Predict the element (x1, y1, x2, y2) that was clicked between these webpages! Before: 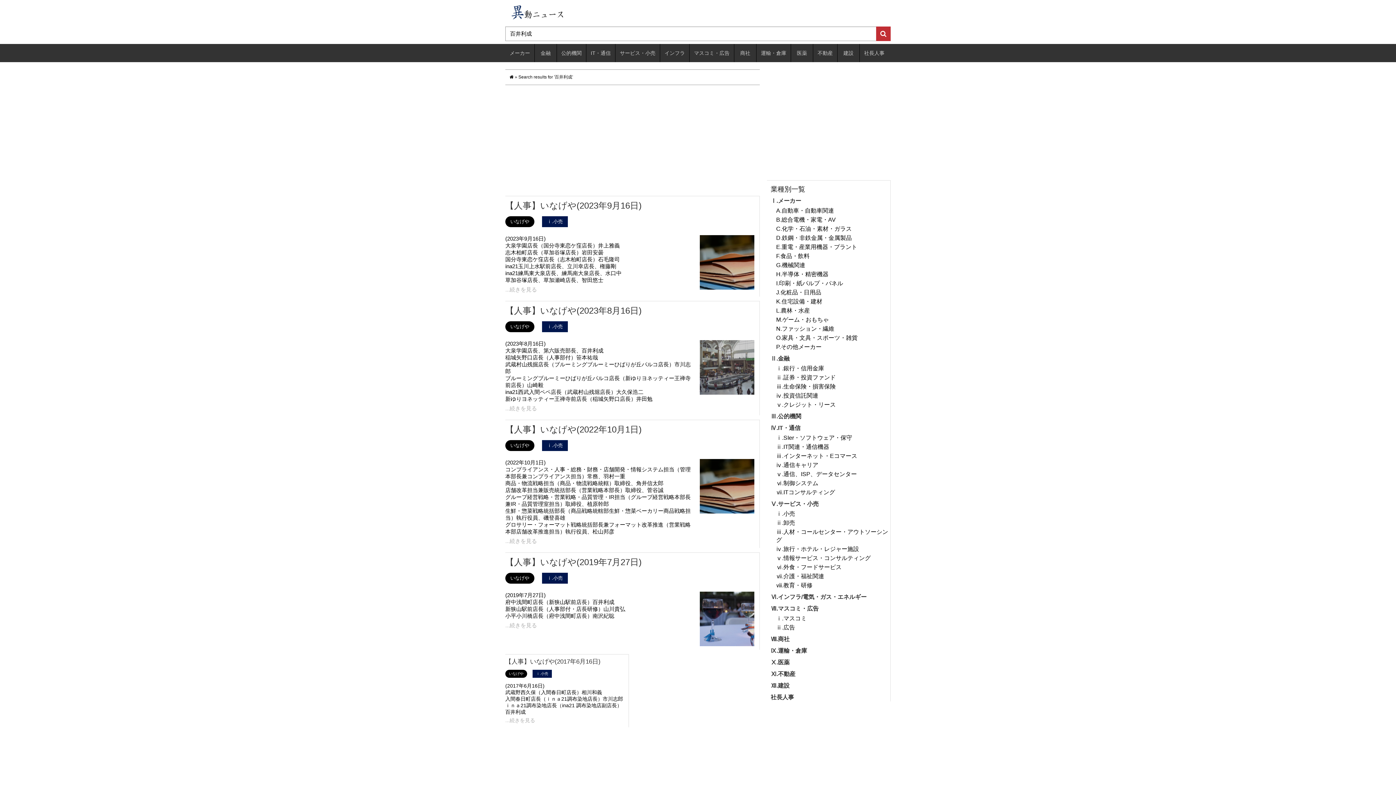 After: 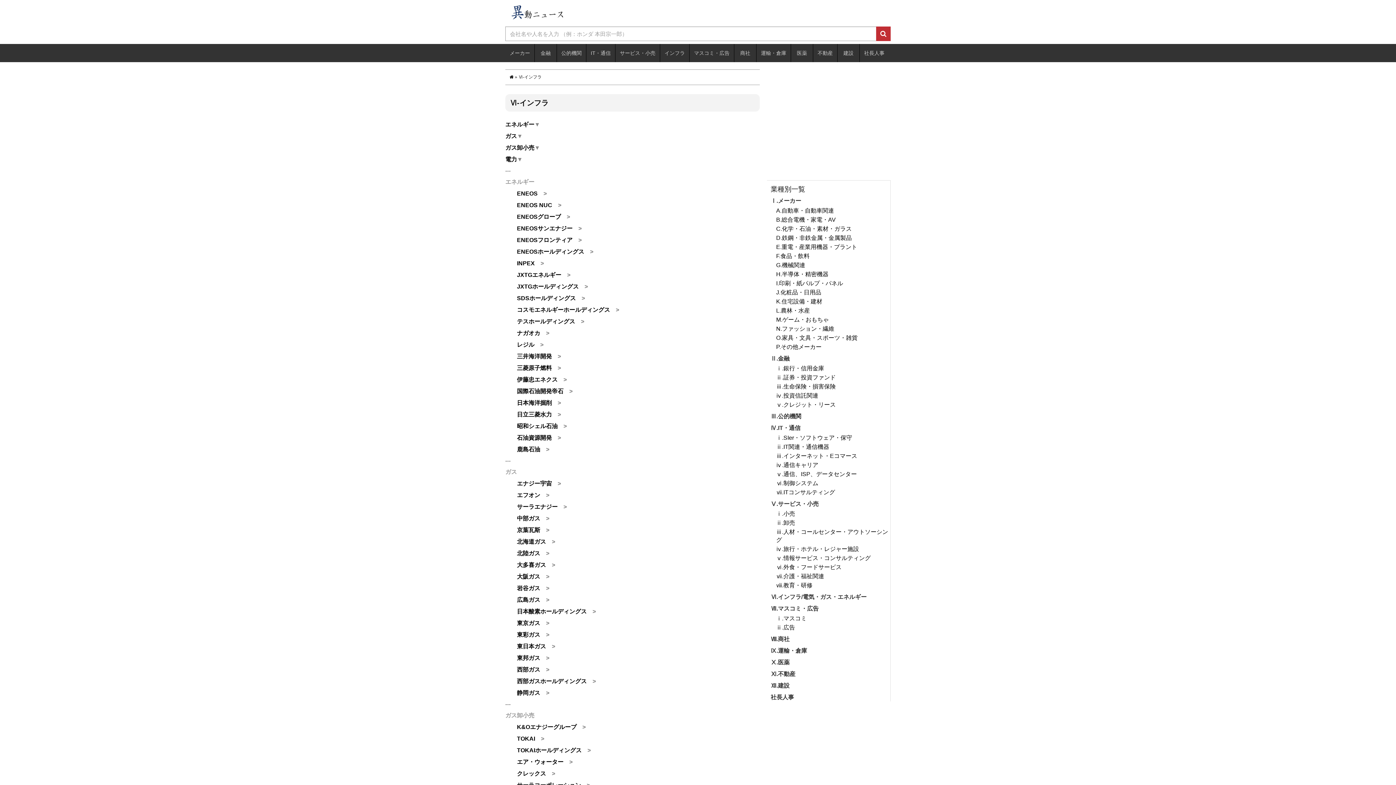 Action: label: Ⅵ.インフラ/電気・ガス・エネルギー bbox: (770, 594, 866, 600)